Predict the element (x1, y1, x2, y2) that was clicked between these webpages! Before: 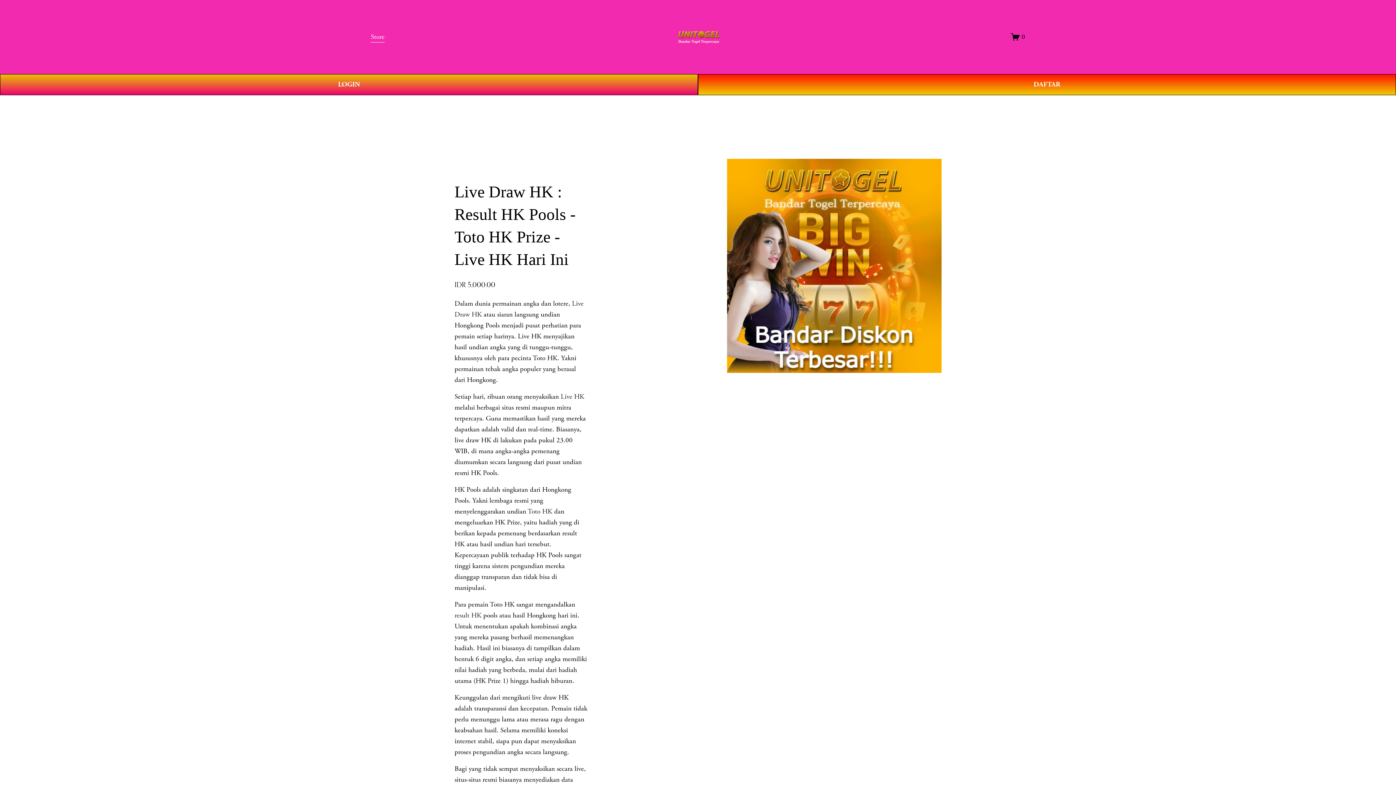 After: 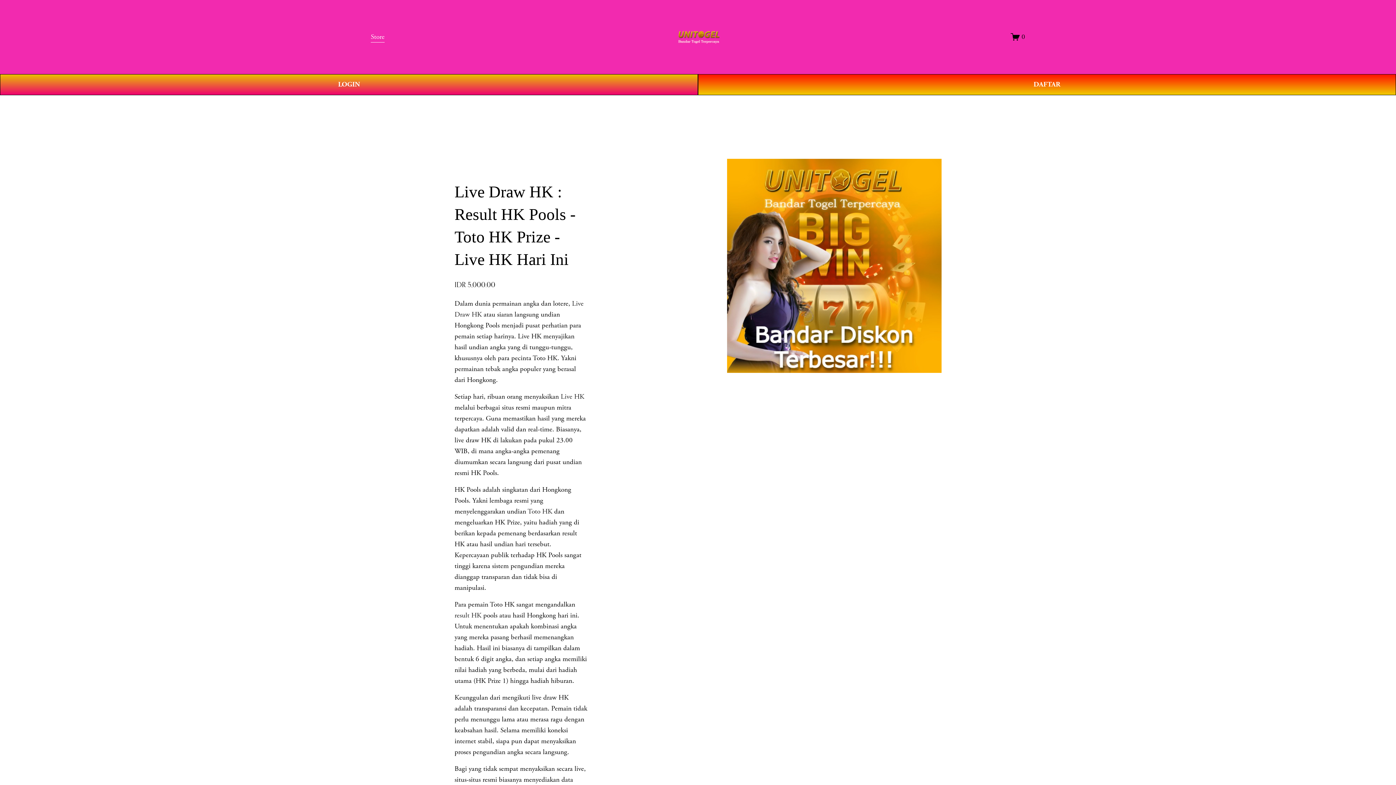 Action: bbox: (370, 30, 384, 43) label: Store